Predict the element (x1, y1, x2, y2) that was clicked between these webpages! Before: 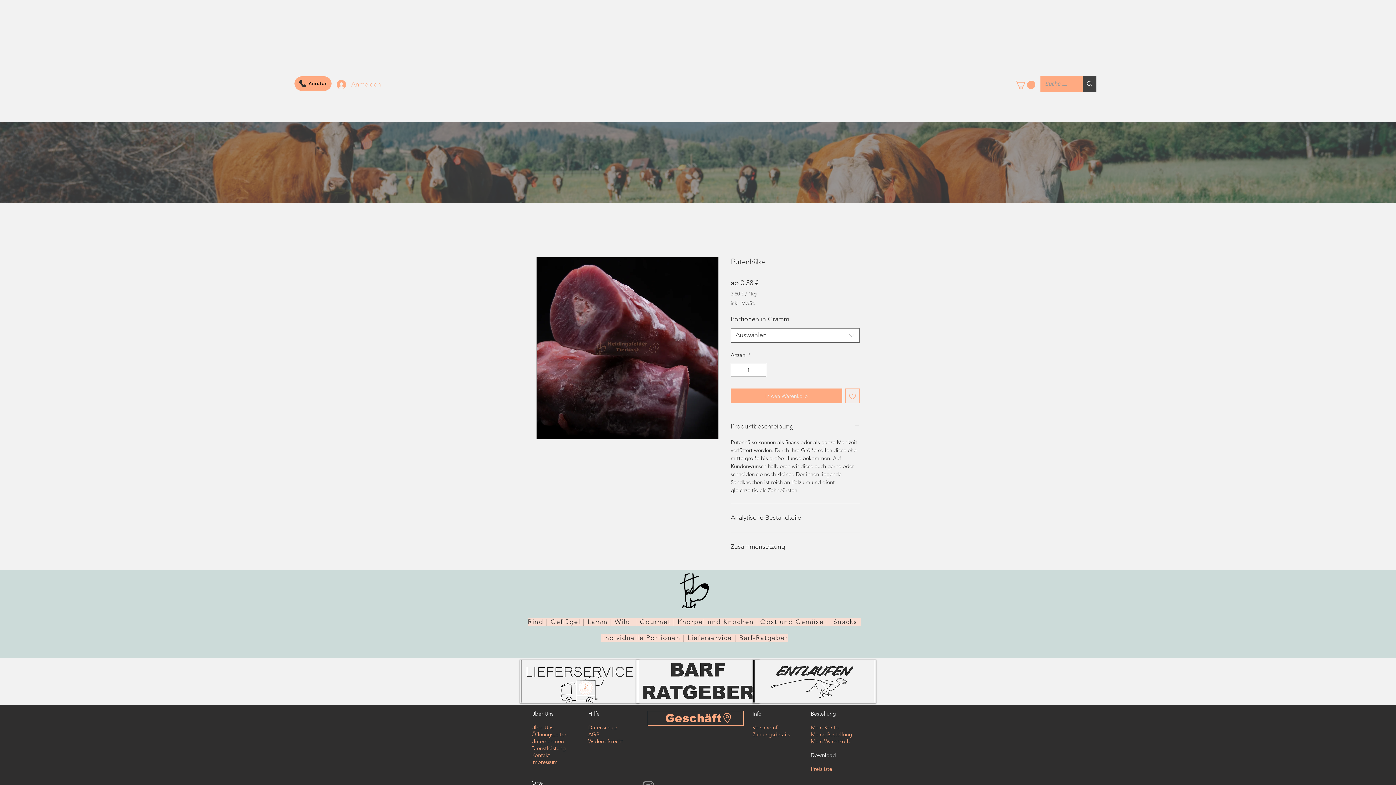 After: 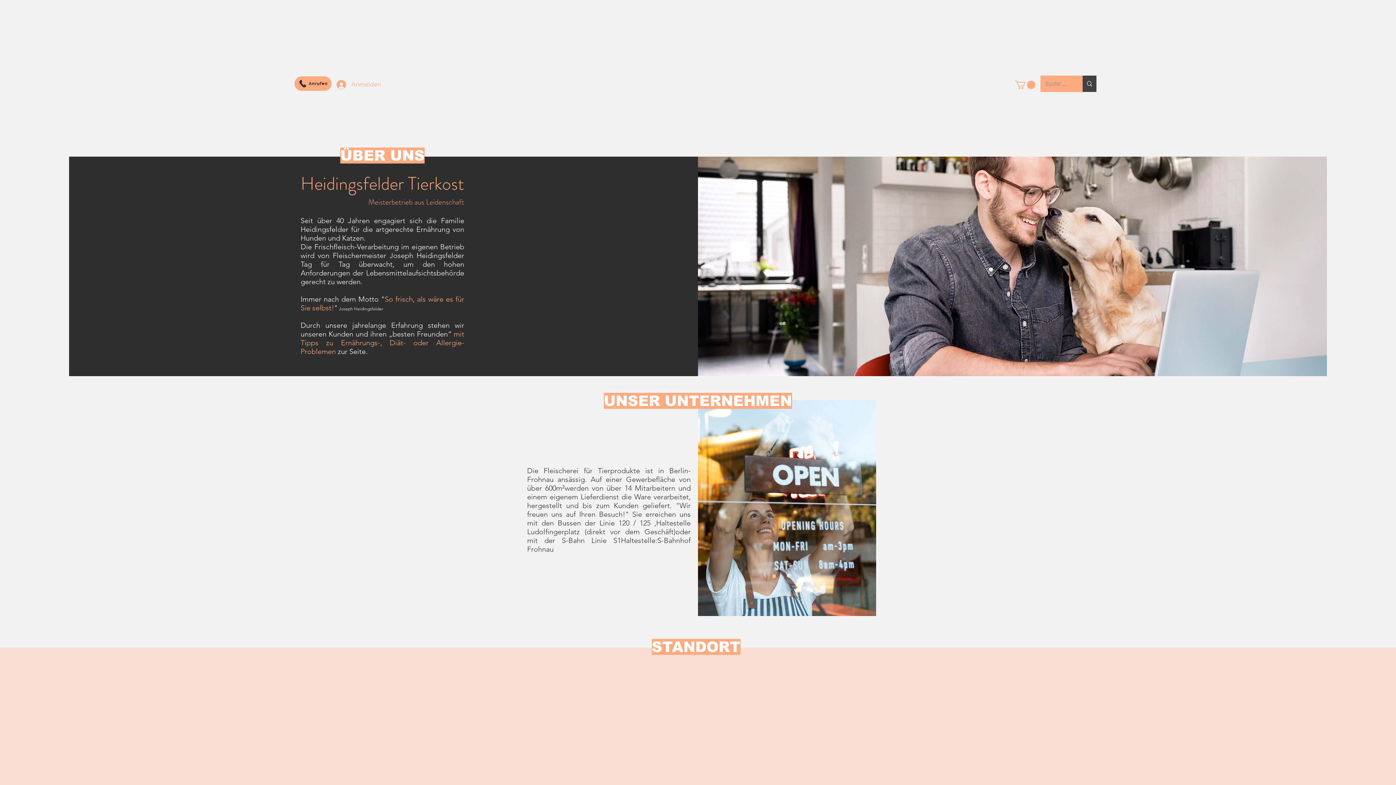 Action: label: Kontakt bbox: (531, 751, 550, 758)